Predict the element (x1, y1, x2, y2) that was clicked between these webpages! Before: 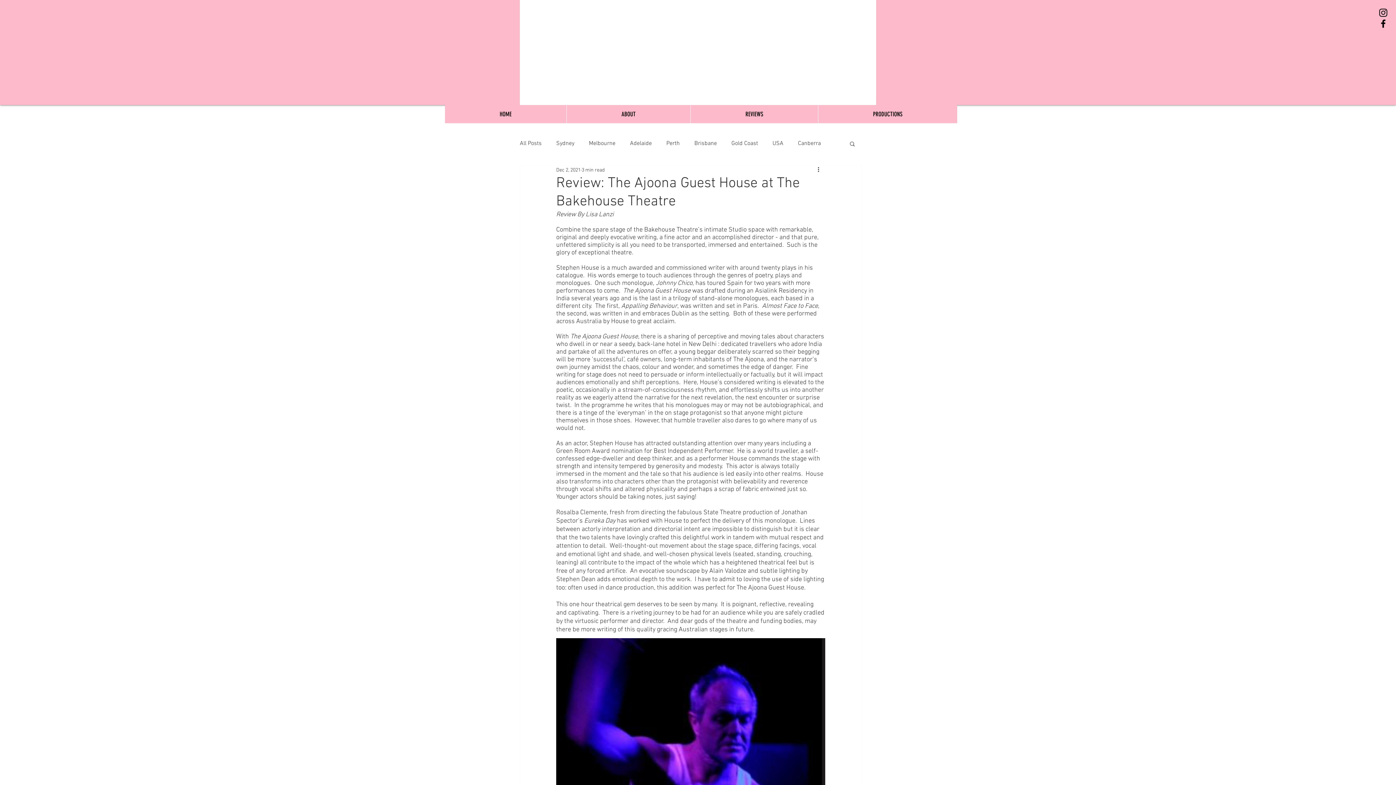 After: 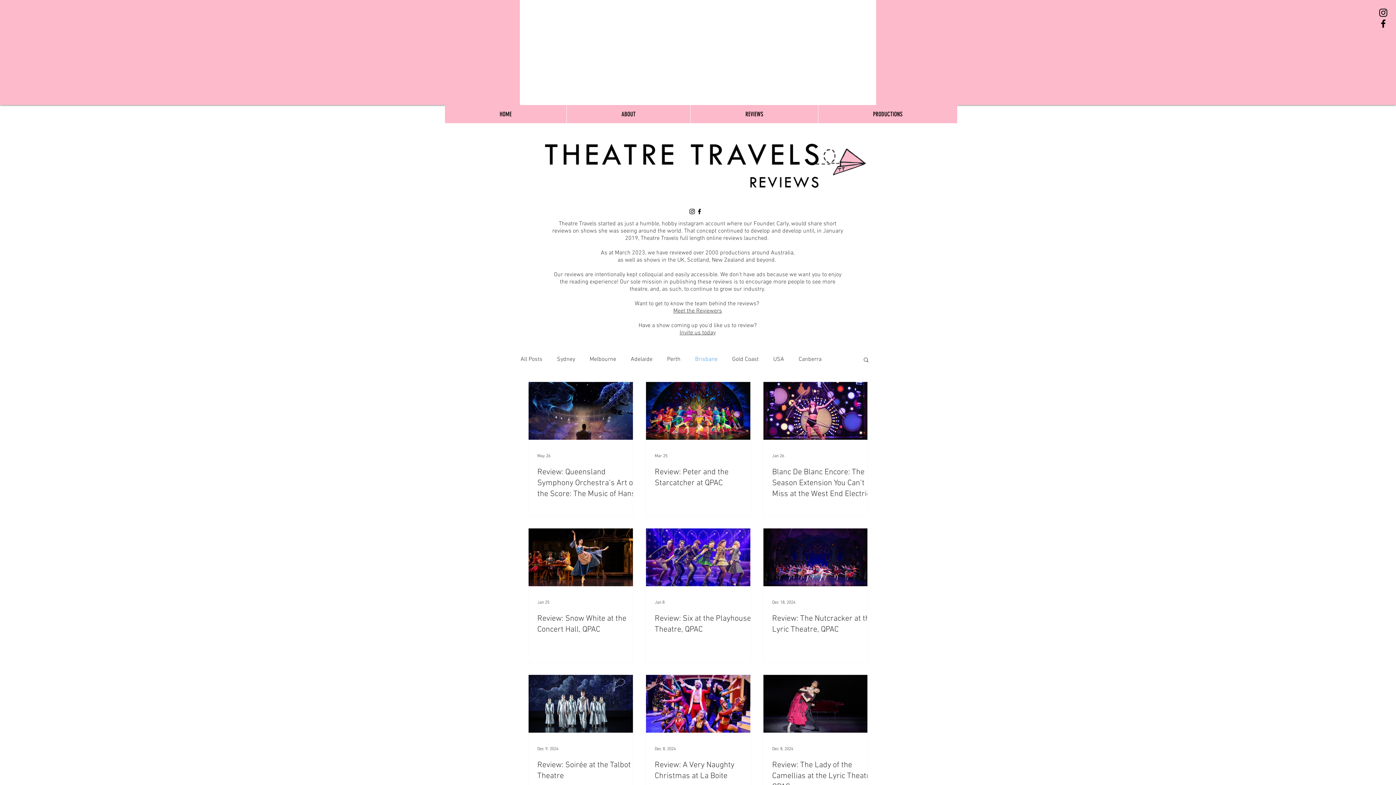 Action: label: Brisbane bbox: (694, 139, 717, 147)